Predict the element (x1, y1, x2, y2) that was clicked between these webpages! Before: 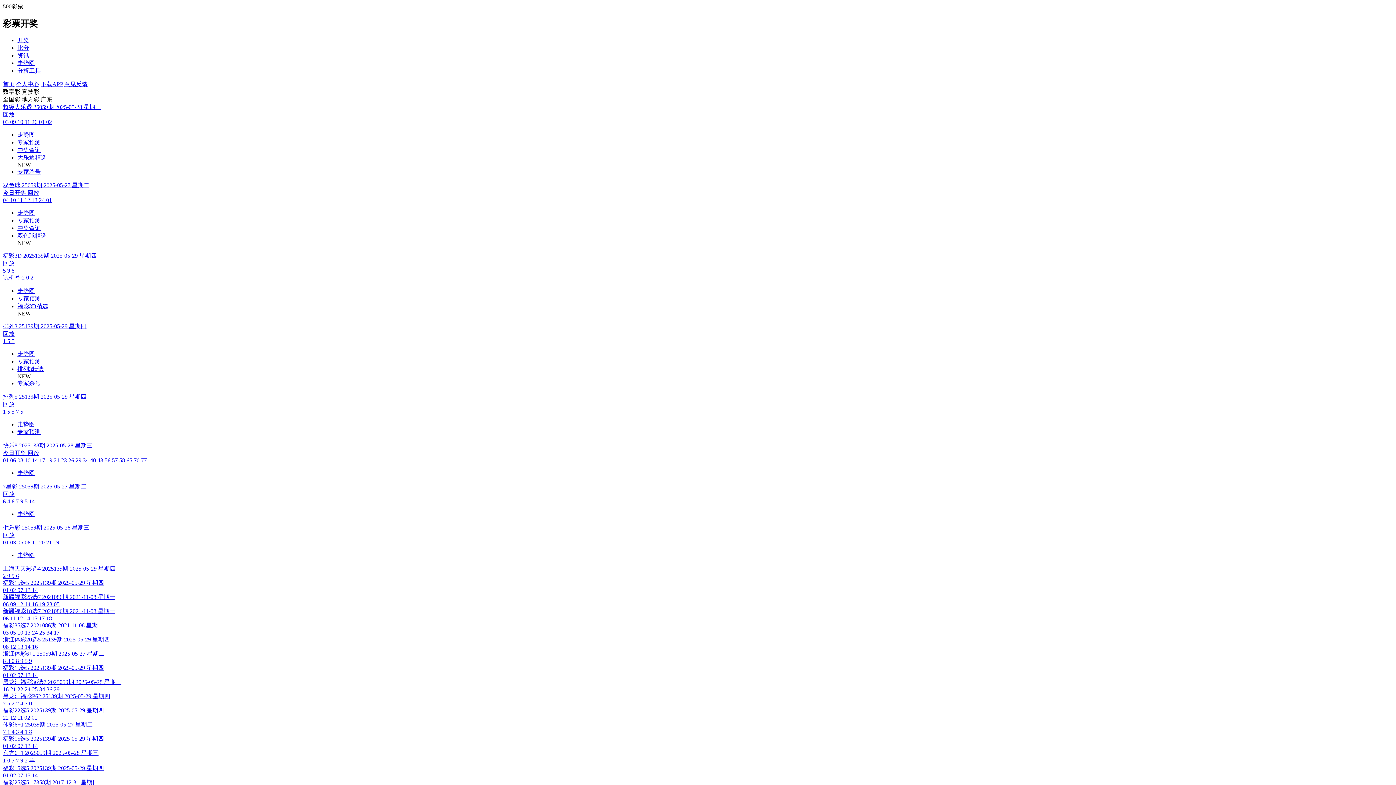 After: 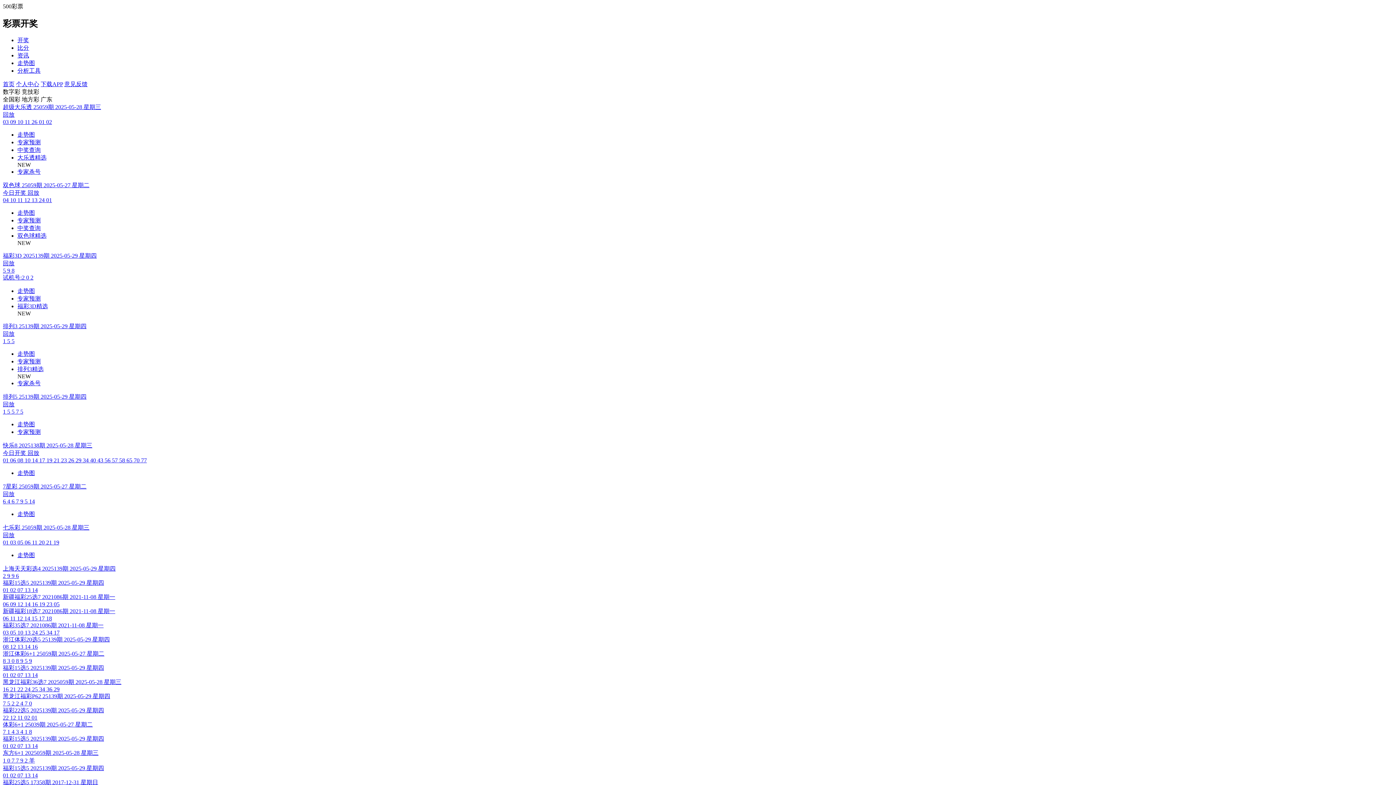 Action: bbox: (16, 81, 39, 87) label: 个人中心